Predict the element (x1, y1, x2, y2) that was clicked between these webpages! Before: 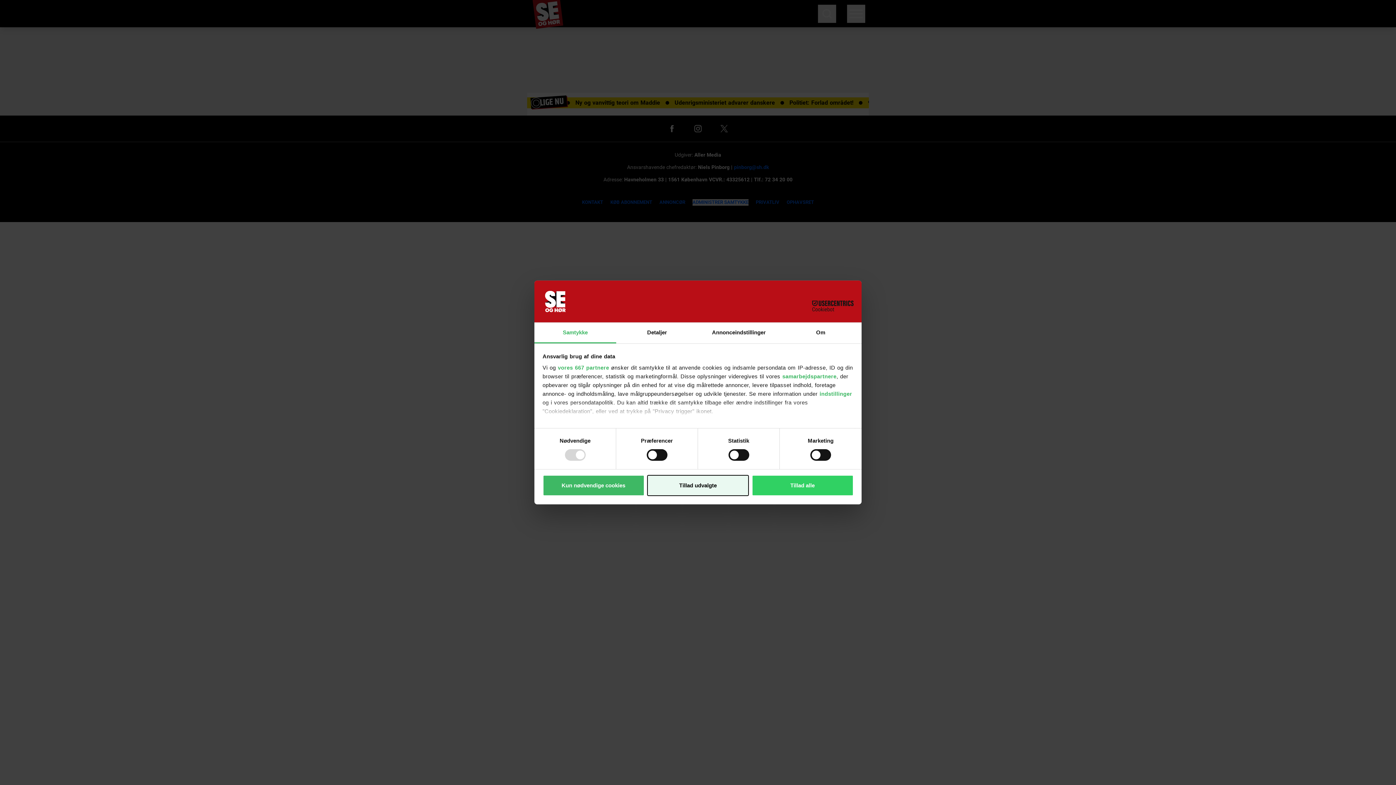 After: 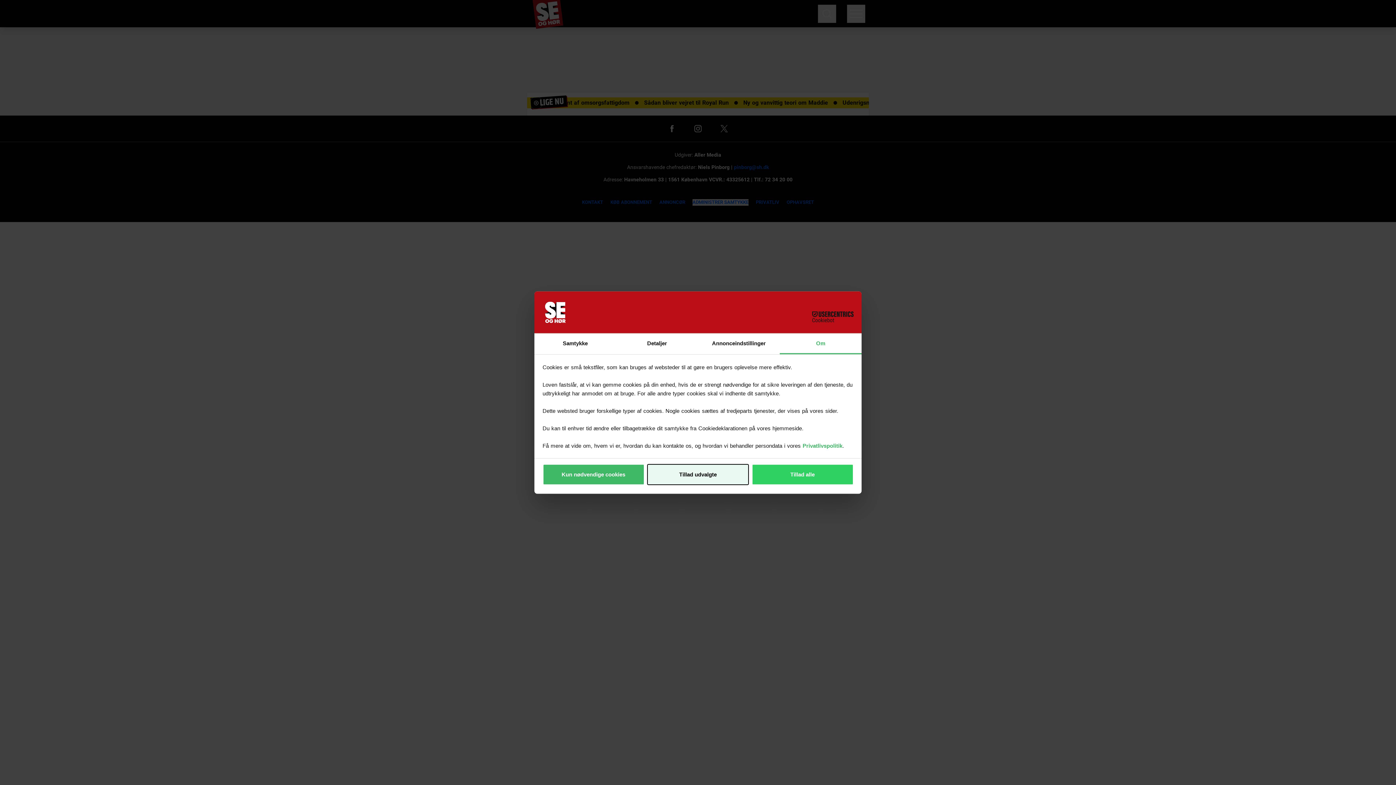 Action: bbox: (780, 322, 861, 343) label: Om